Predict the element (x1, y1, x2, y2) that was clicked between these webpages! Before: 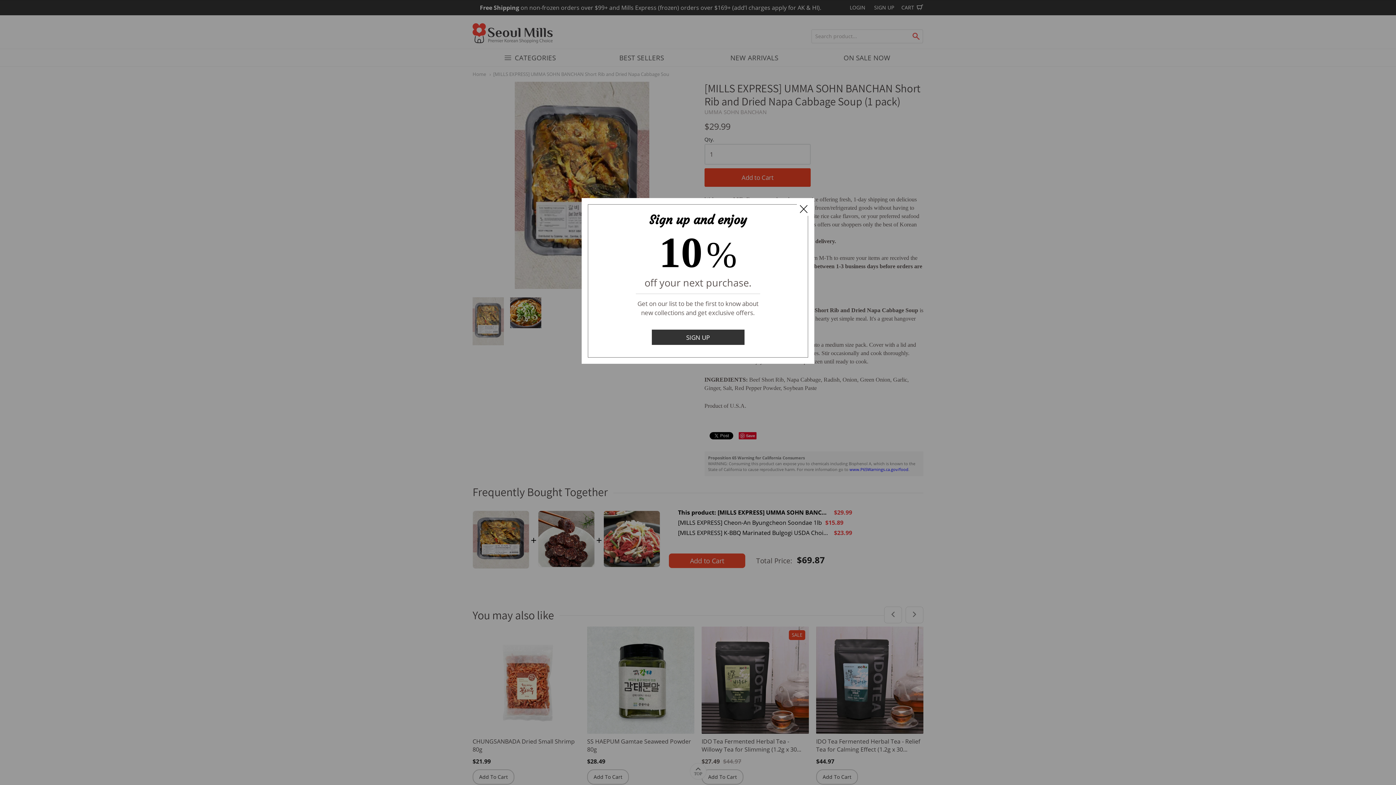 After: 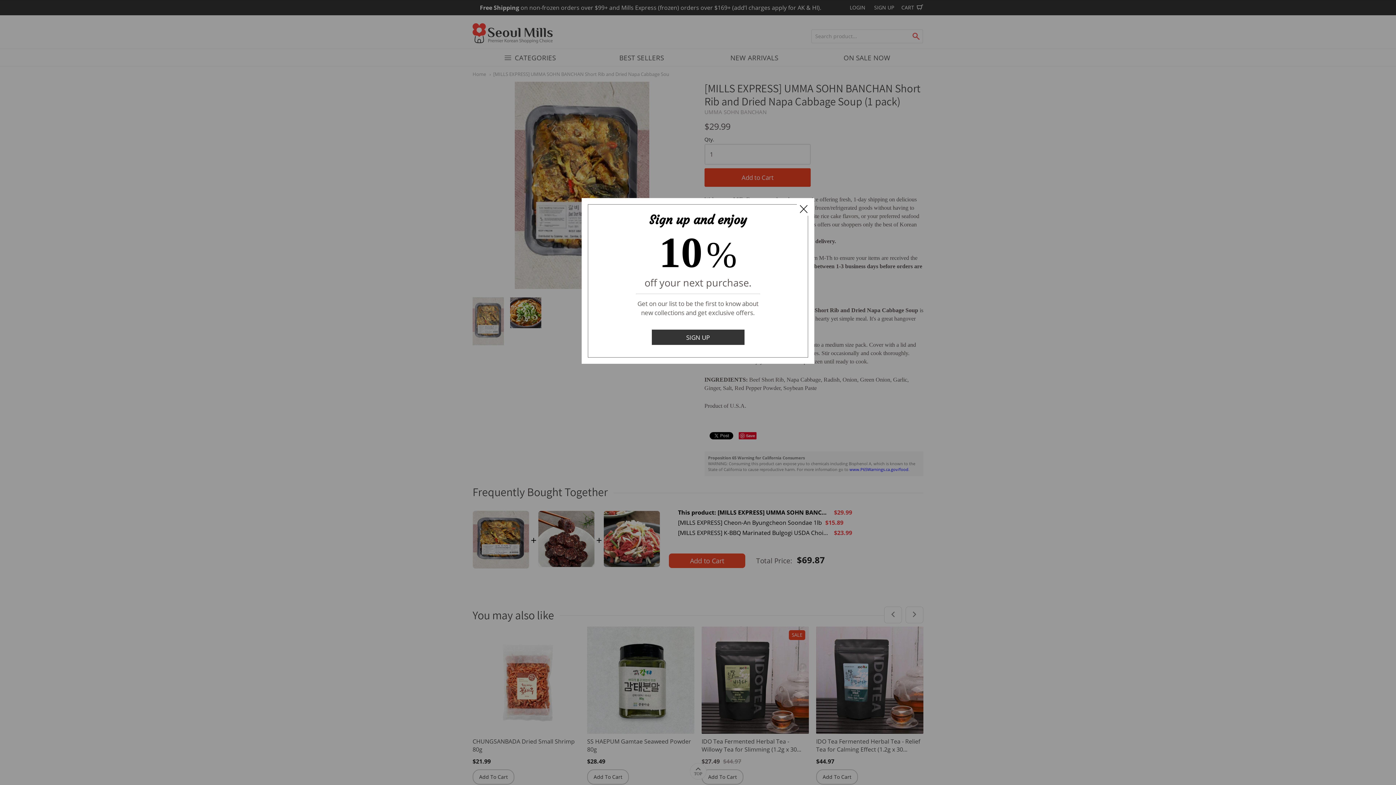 Action: label: SIGN UP bbox: (651, 333, 744, 341)